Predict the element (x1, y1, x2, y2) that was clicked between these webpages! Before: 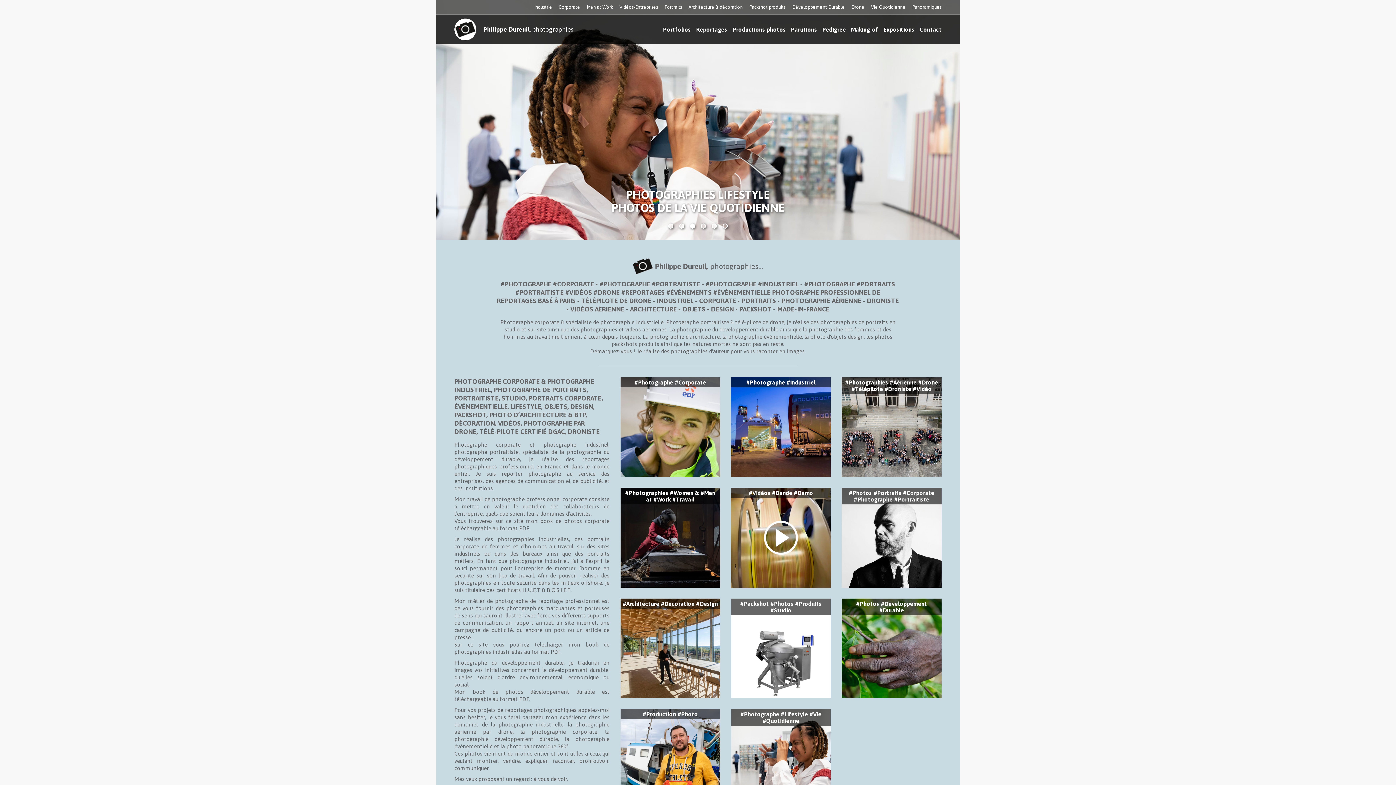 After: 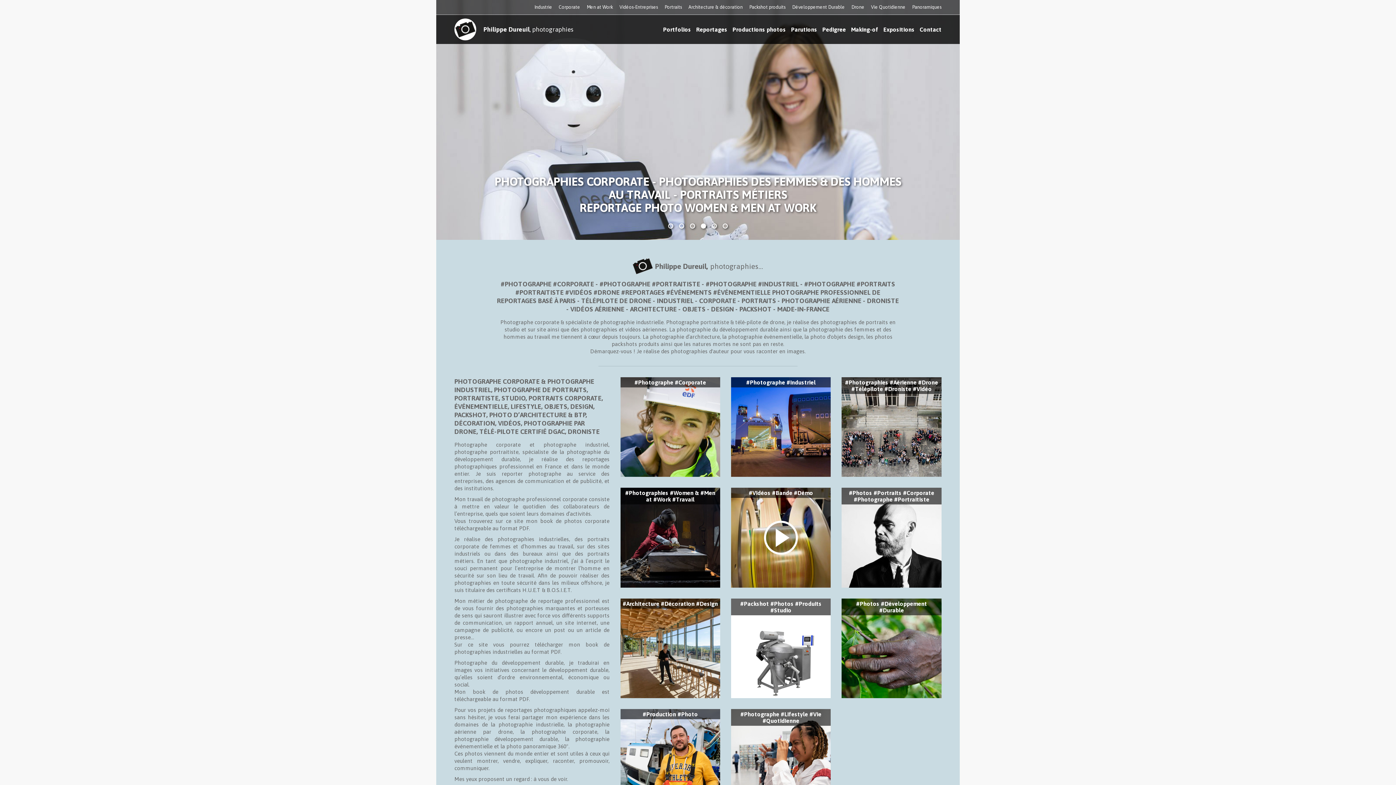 Action: bbox: (454, 18, 573, 40) label: Philippe Dureuil, photographies